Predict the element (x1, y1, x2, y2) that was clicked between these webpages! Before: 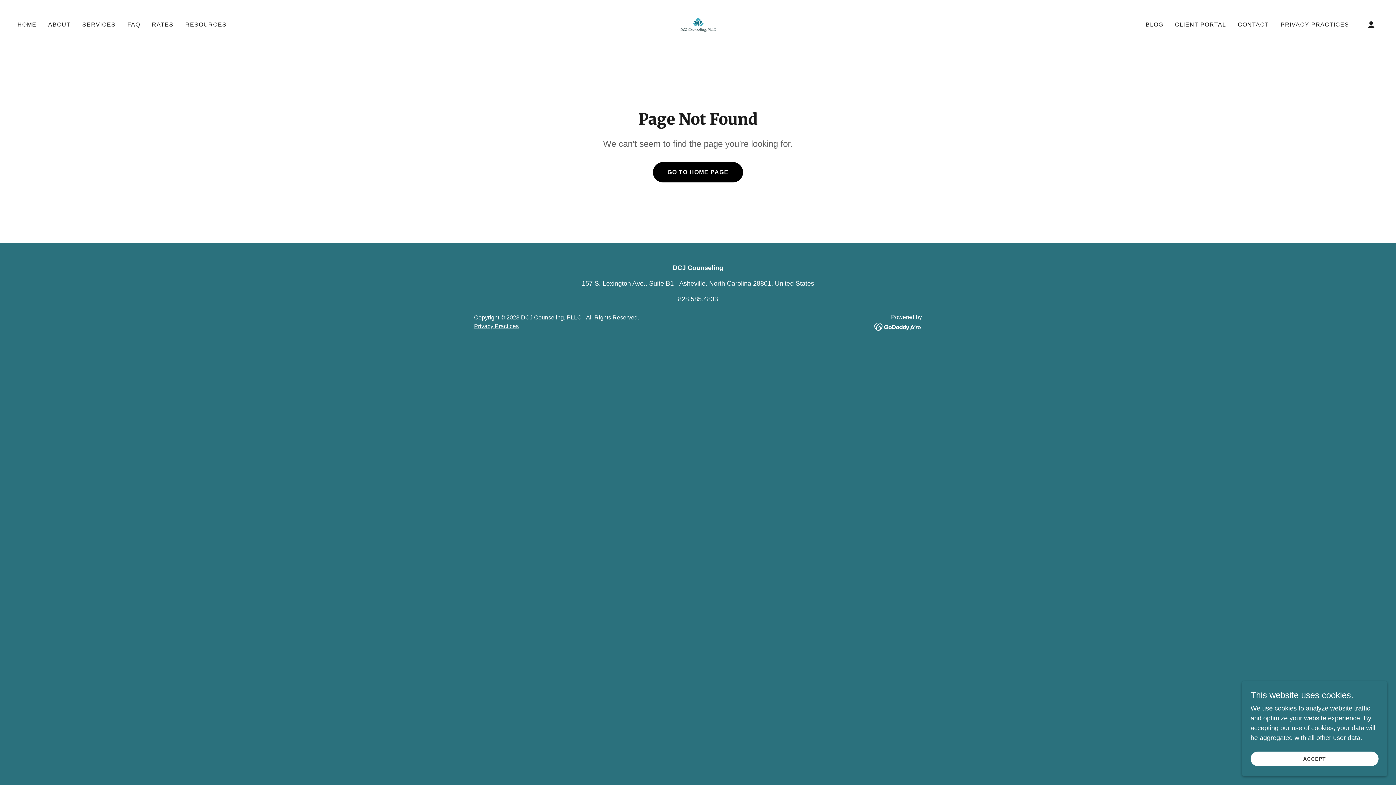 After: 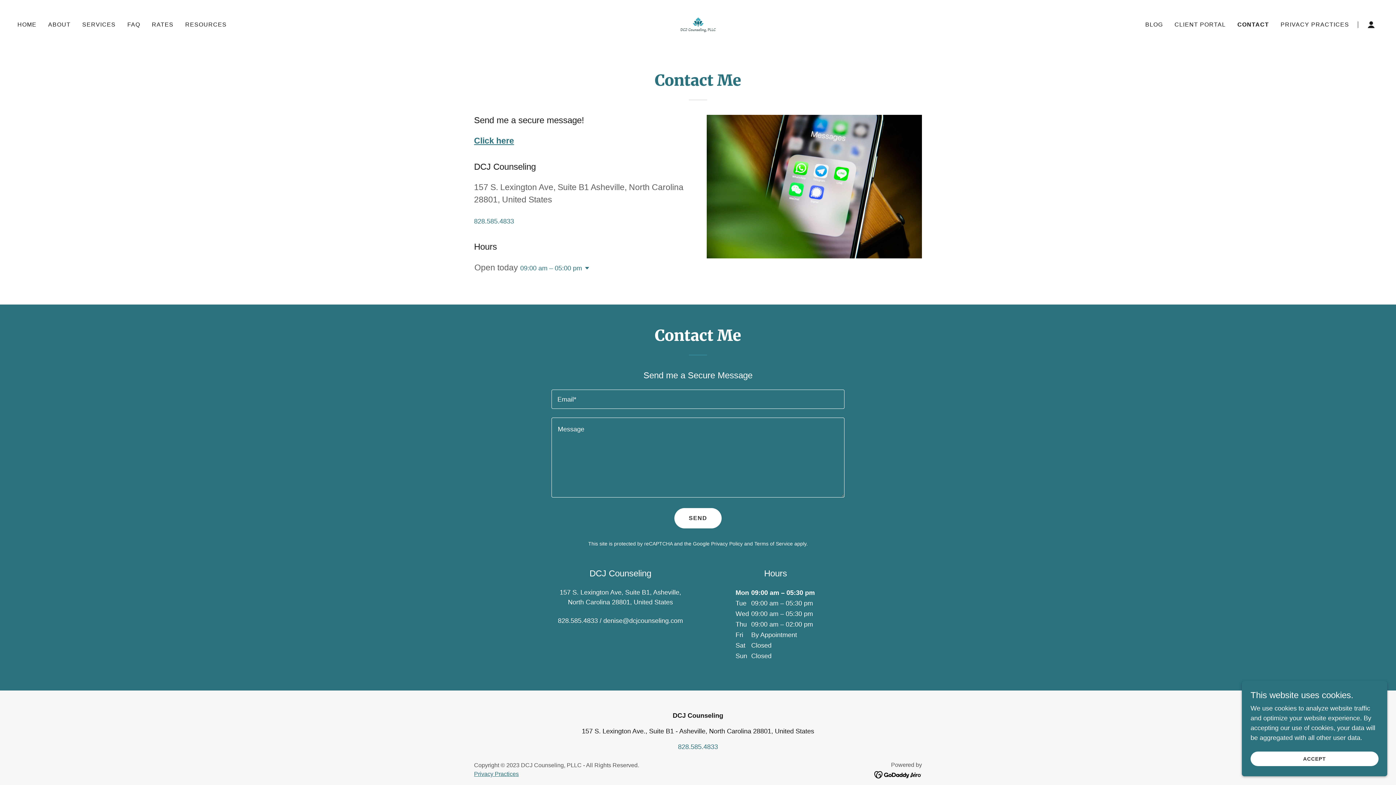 Action: bbox: (1235, 18, 1271, 31) label: CONTACT